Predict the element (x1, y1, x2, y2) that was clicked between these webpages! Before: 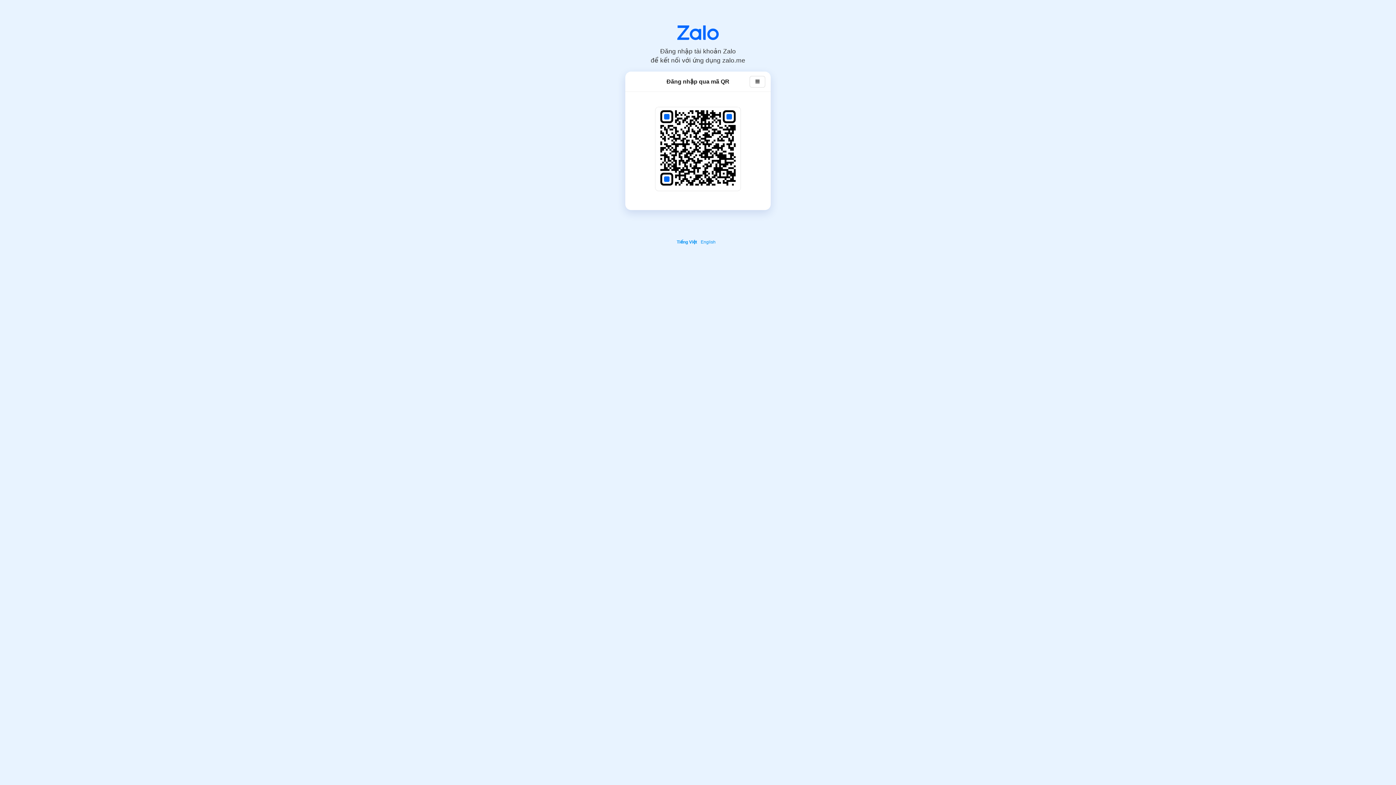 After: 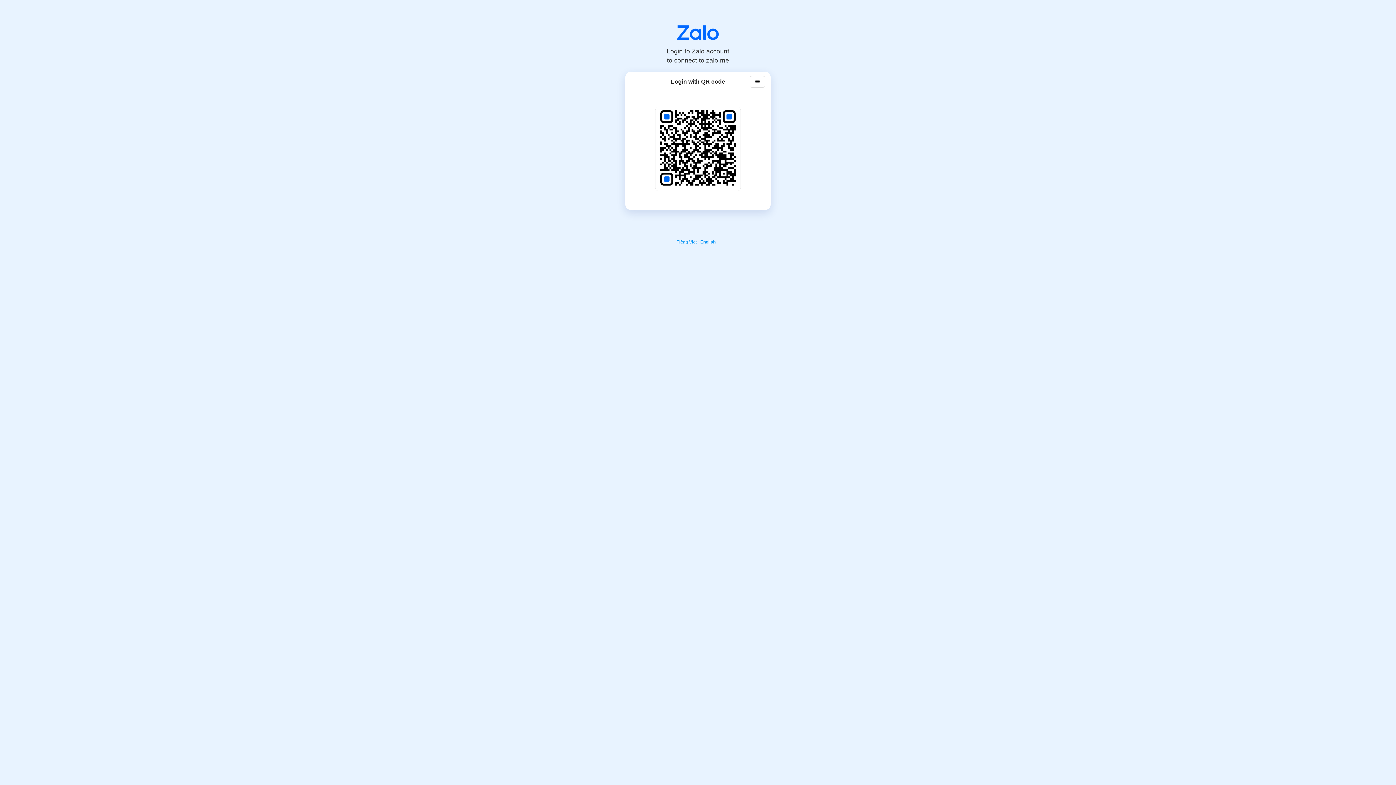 Action: label: English bbox: (700, 239, 717, 244)